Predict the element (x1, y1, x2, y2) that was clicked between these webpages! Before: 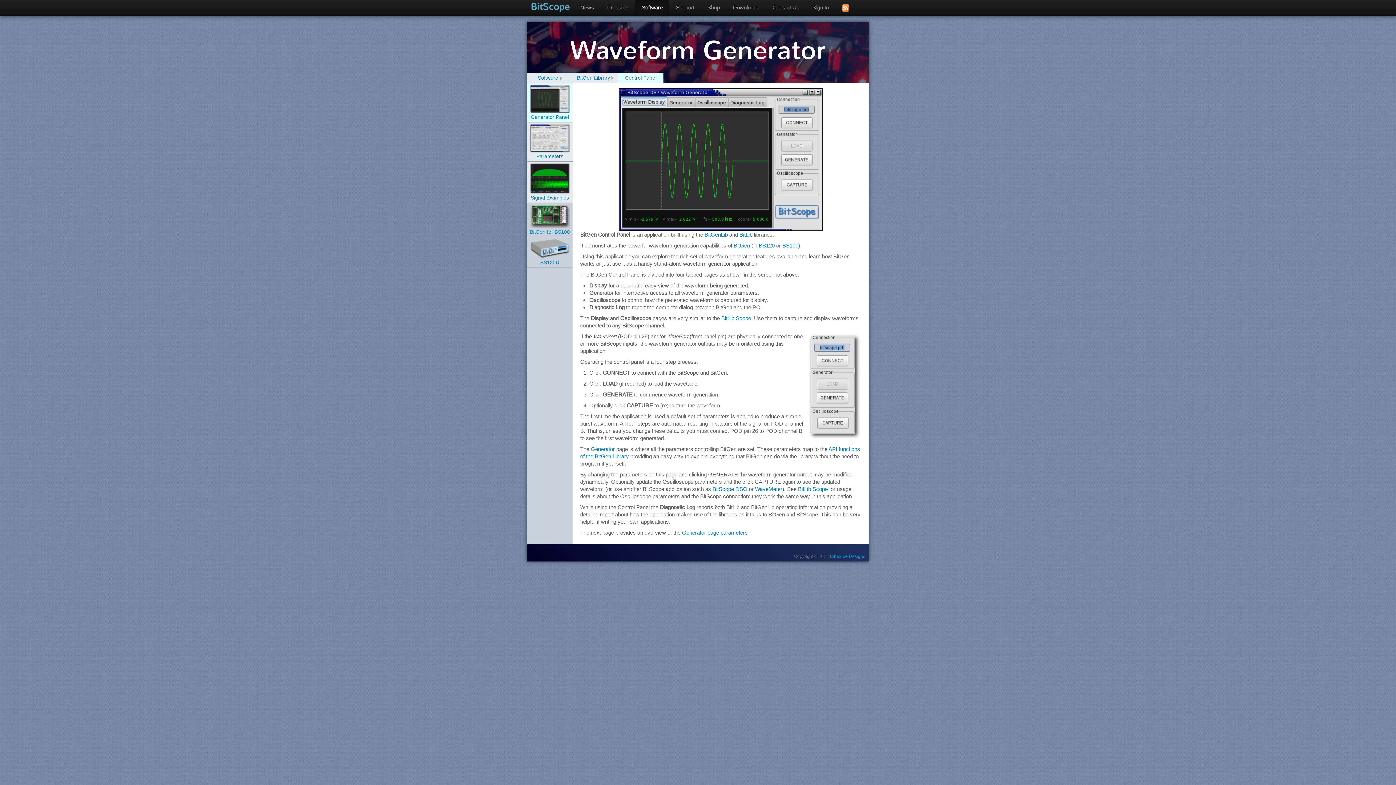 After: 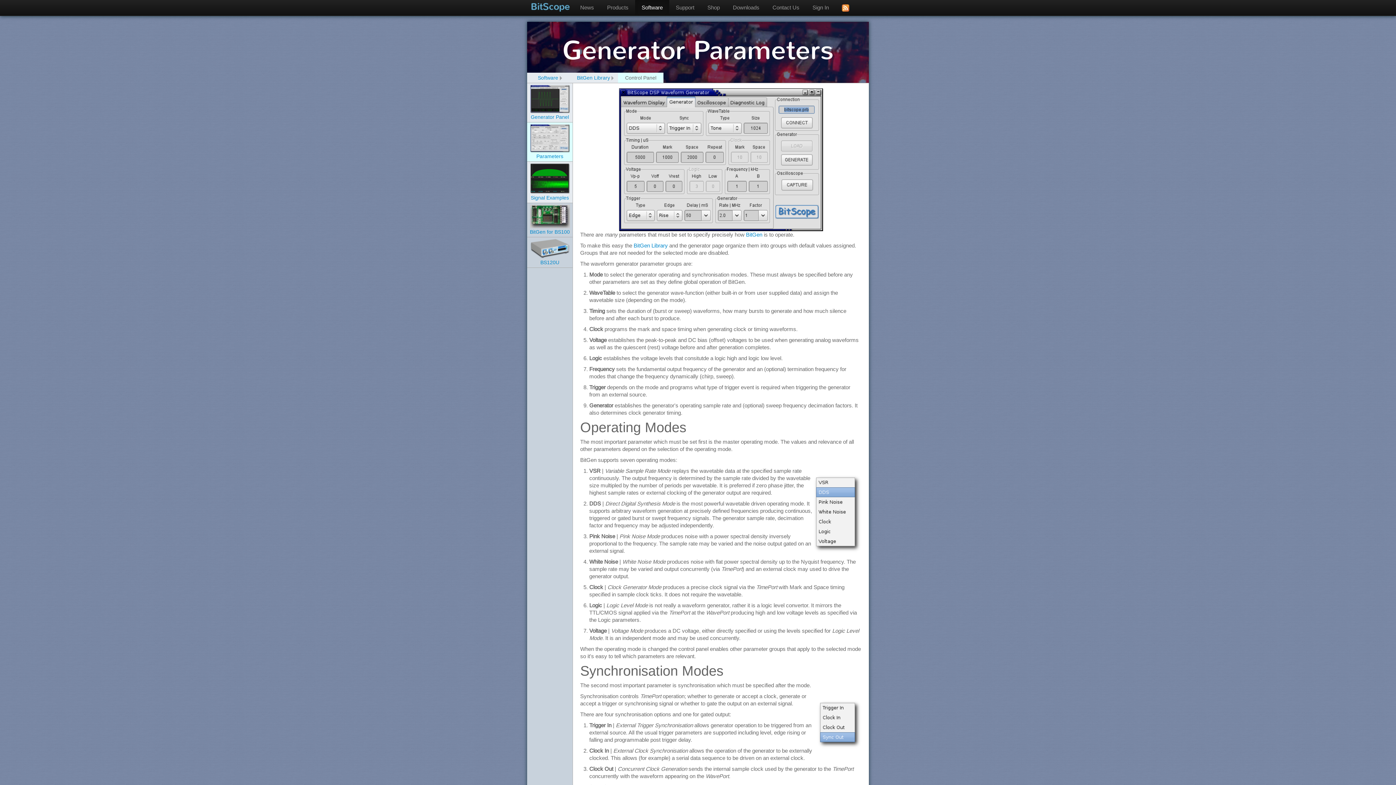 Action: bbox: (682, 529, 748, 536) label: Generator page parameters